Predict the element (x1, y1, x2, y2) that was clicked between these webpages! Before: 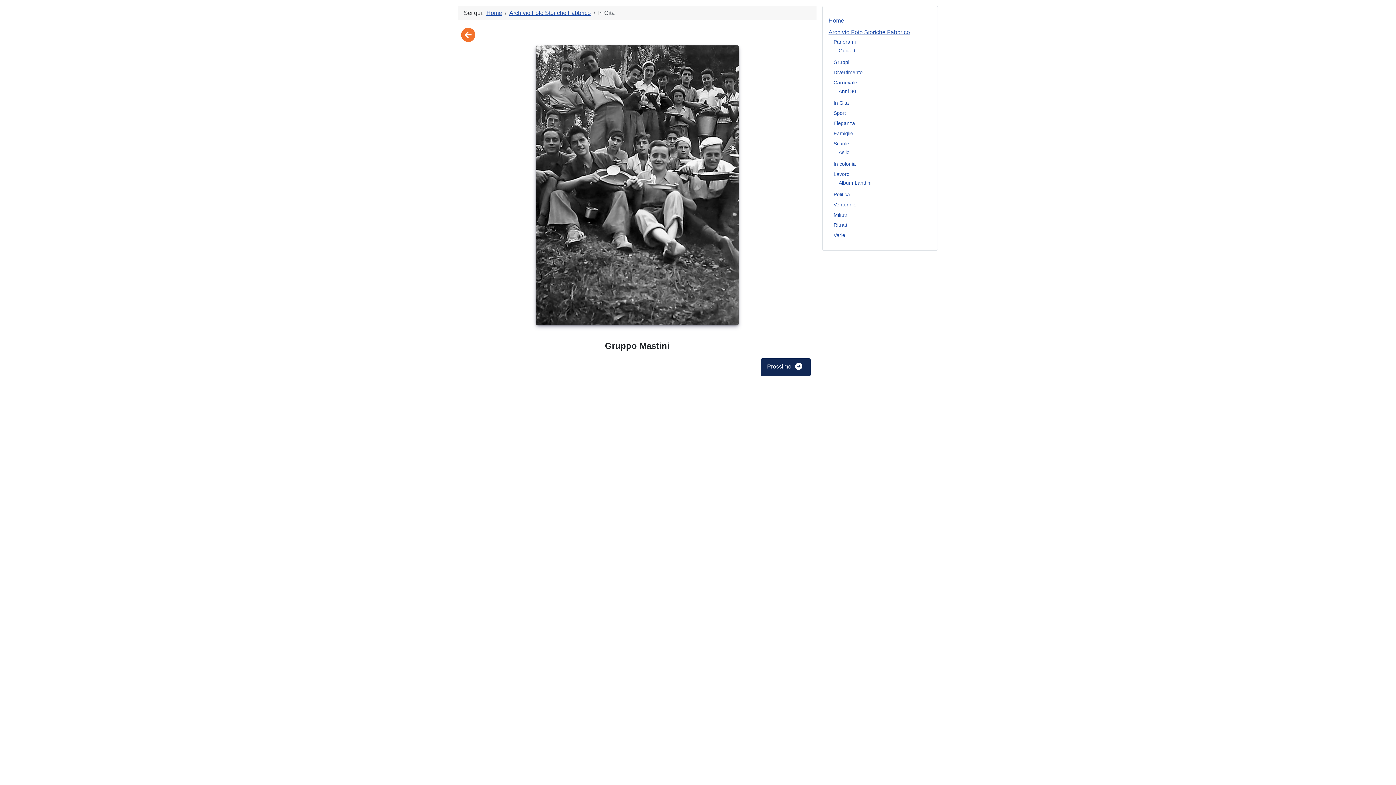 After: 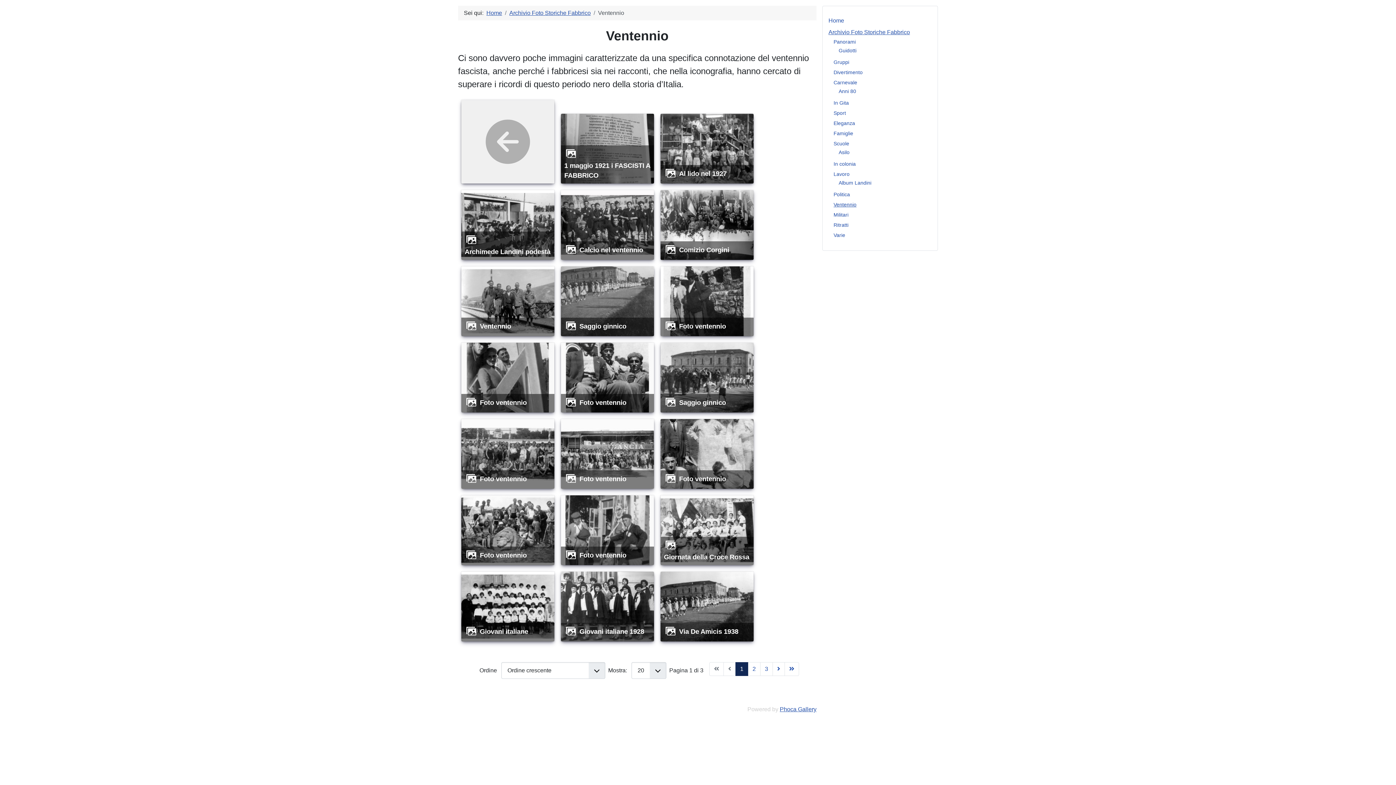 Action: label: Ventennio bbox: (833, 201, 856, 207)